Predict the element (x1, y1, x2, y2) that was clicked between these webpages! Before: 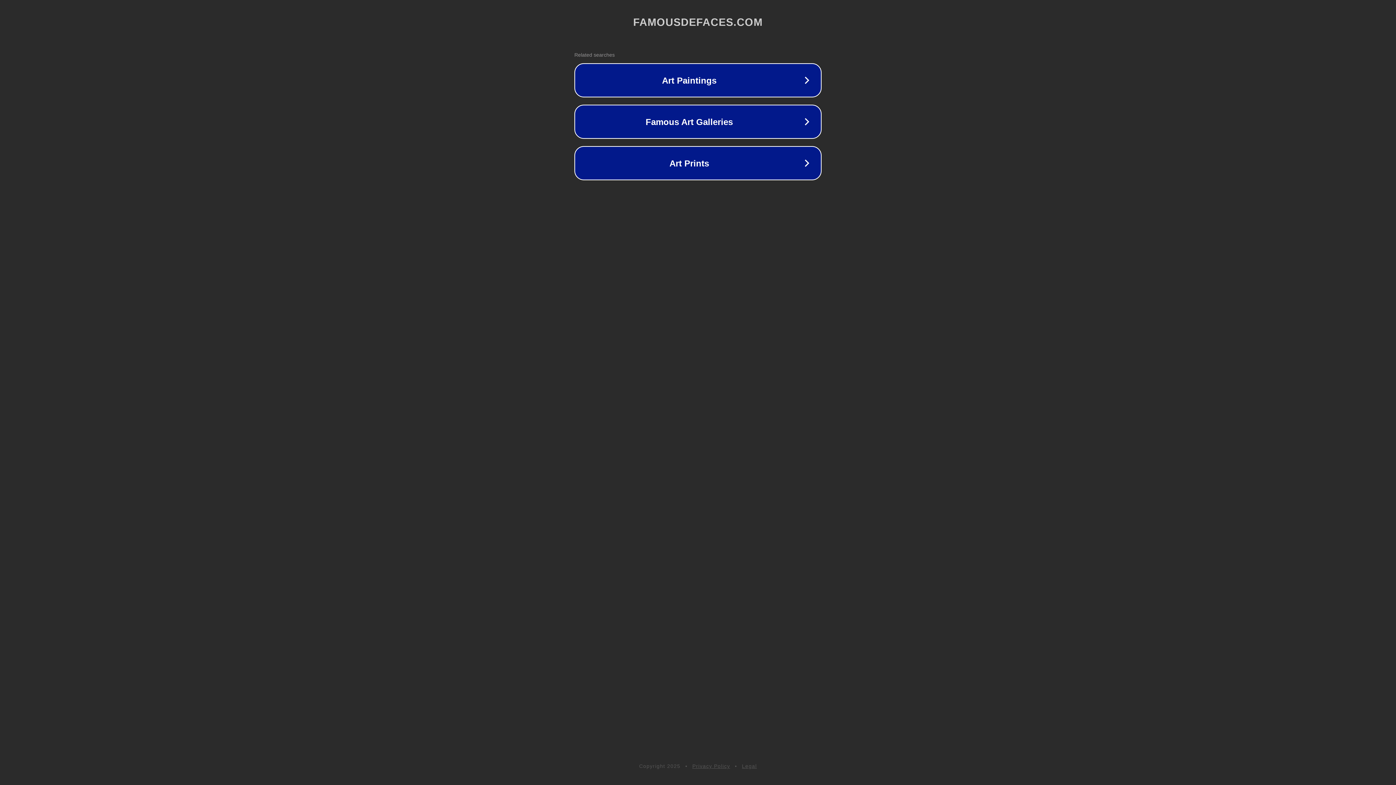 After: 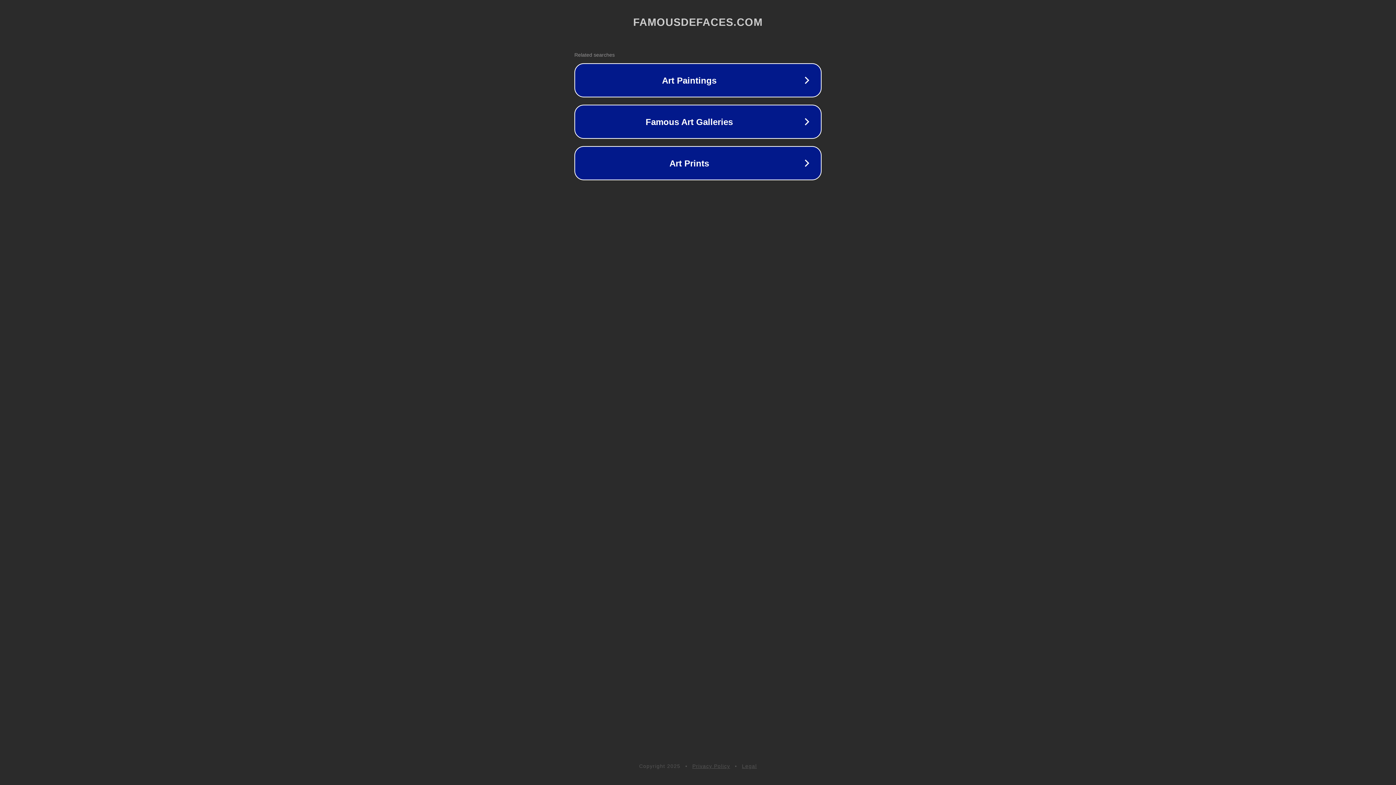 Action: label: Privacy Policy bbox: (692, 763, 730, 769)